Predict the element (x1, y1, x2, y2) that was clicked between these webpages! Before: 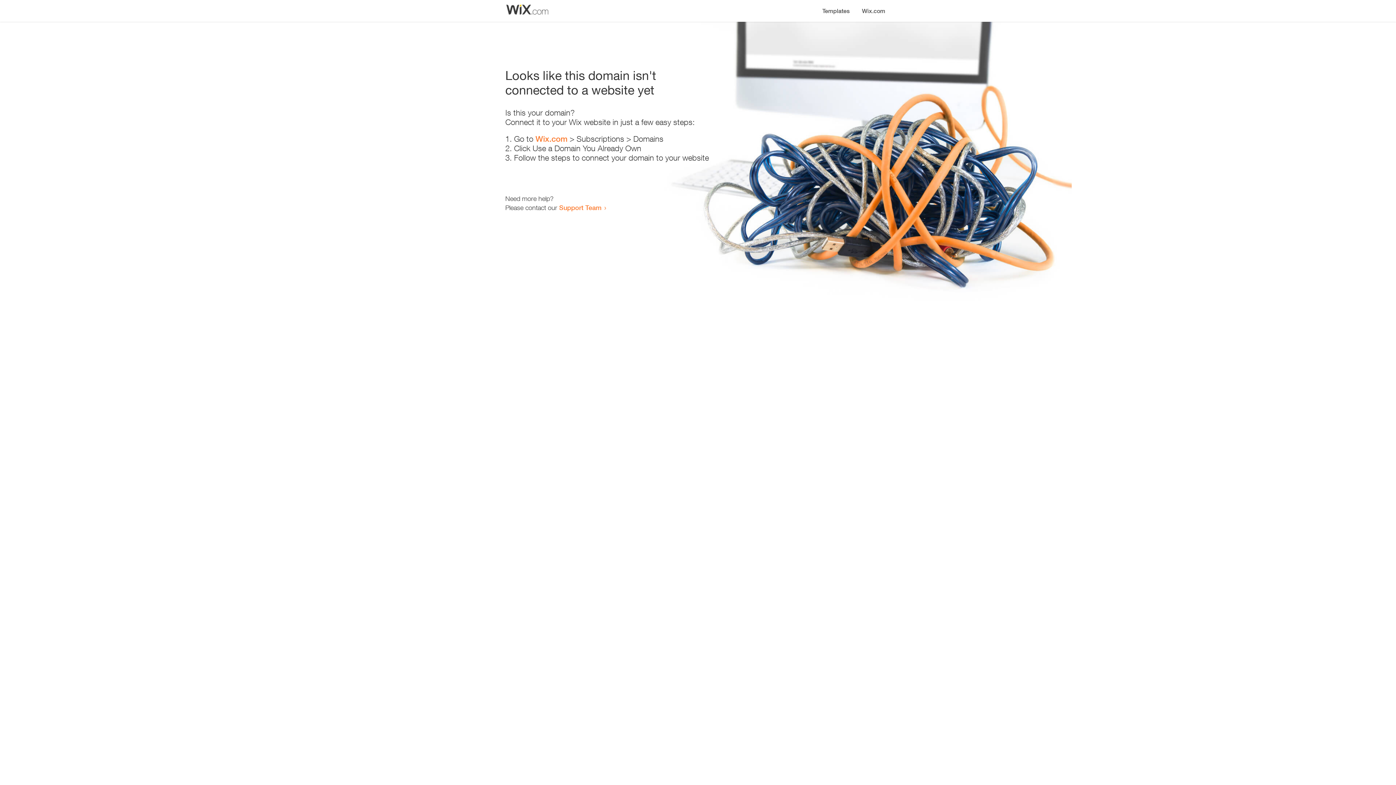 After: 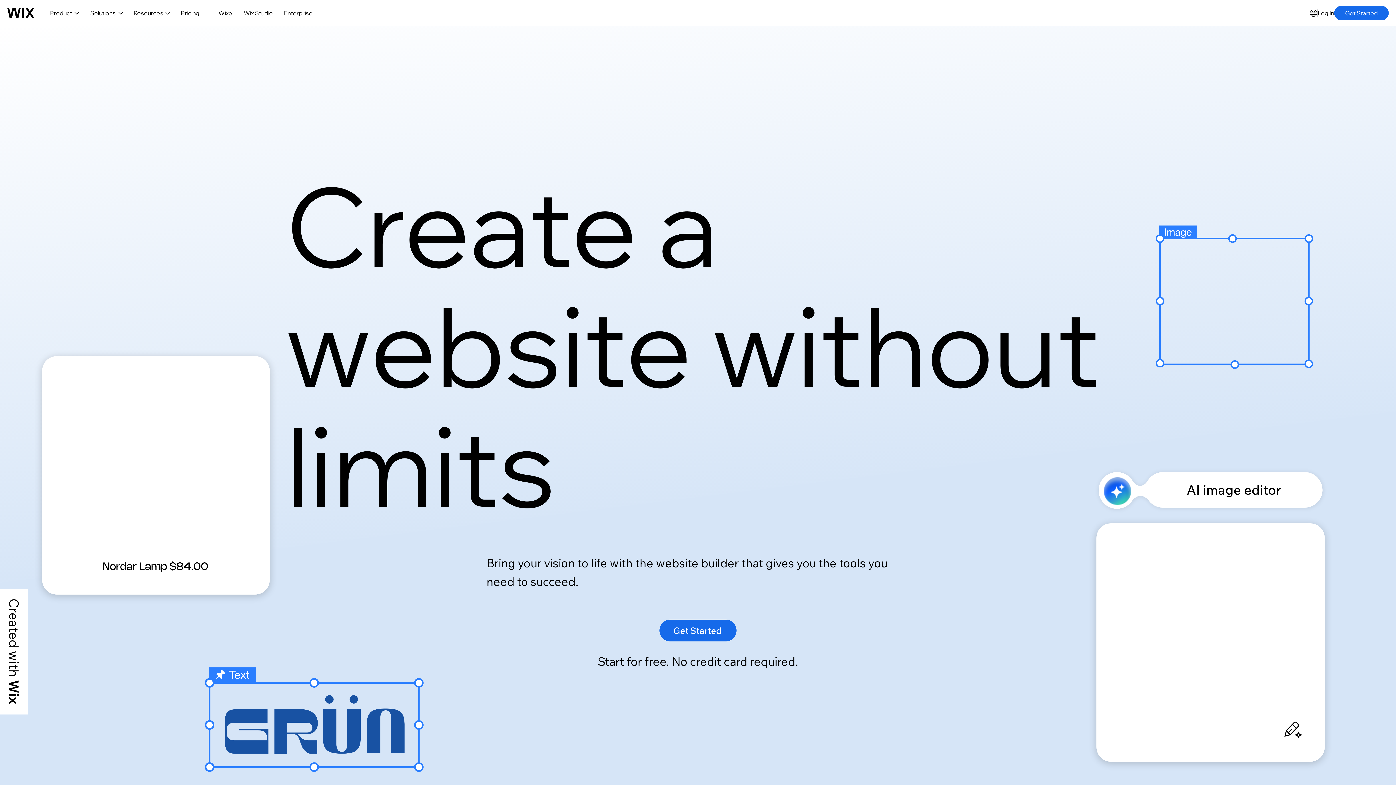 Action: label: Wix.com bbox: (856, 0, 890, 14)